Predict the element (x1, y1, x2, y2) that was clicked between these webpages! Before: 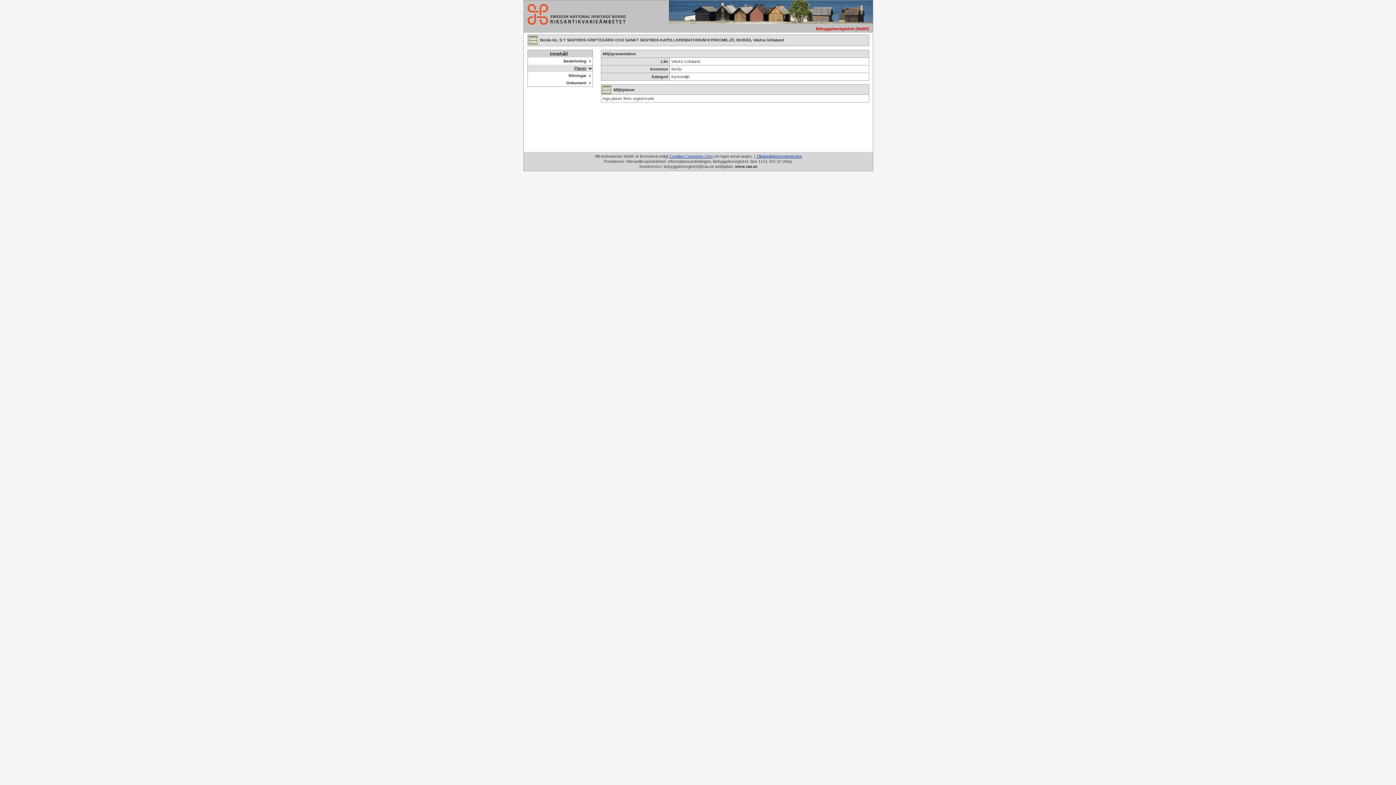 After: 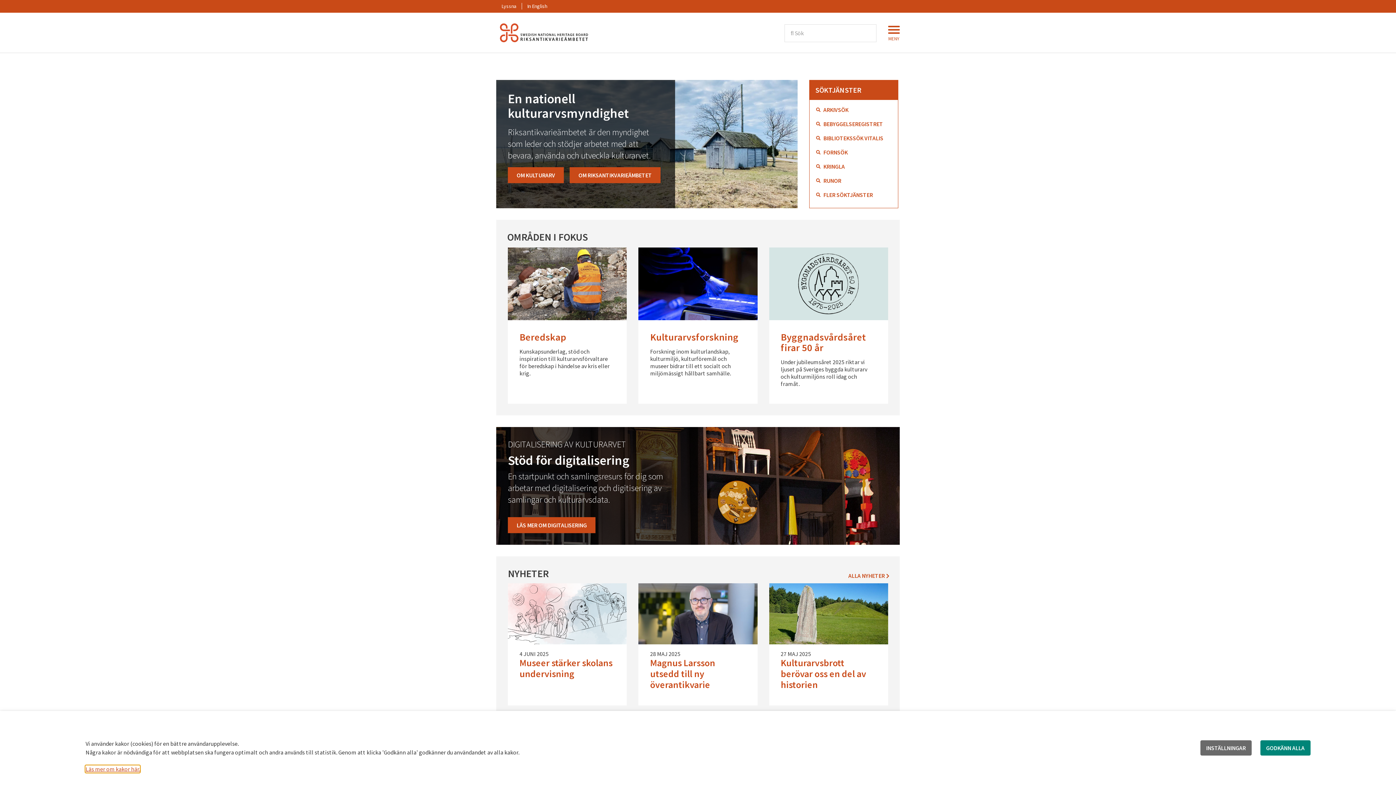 Action: bbox: (524, 20, 625, 26)